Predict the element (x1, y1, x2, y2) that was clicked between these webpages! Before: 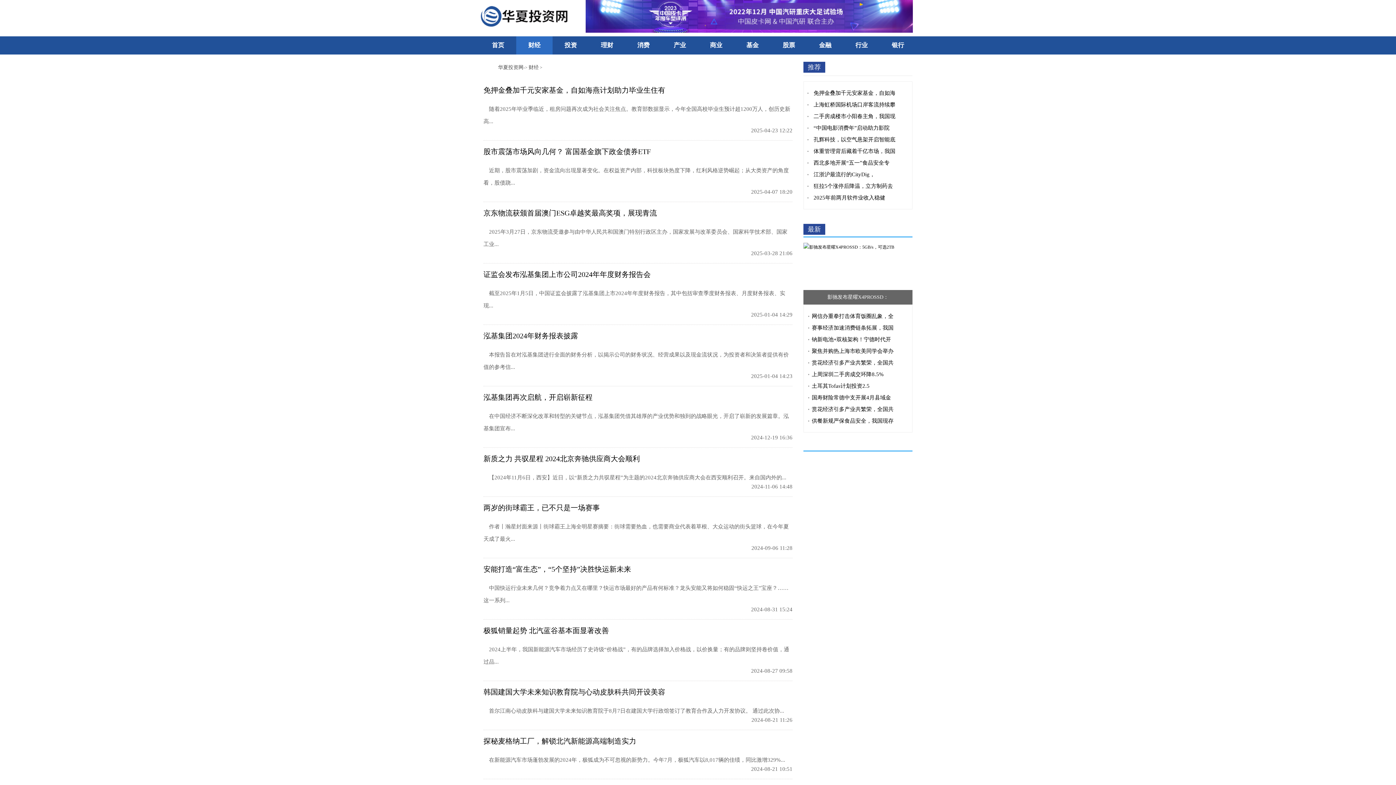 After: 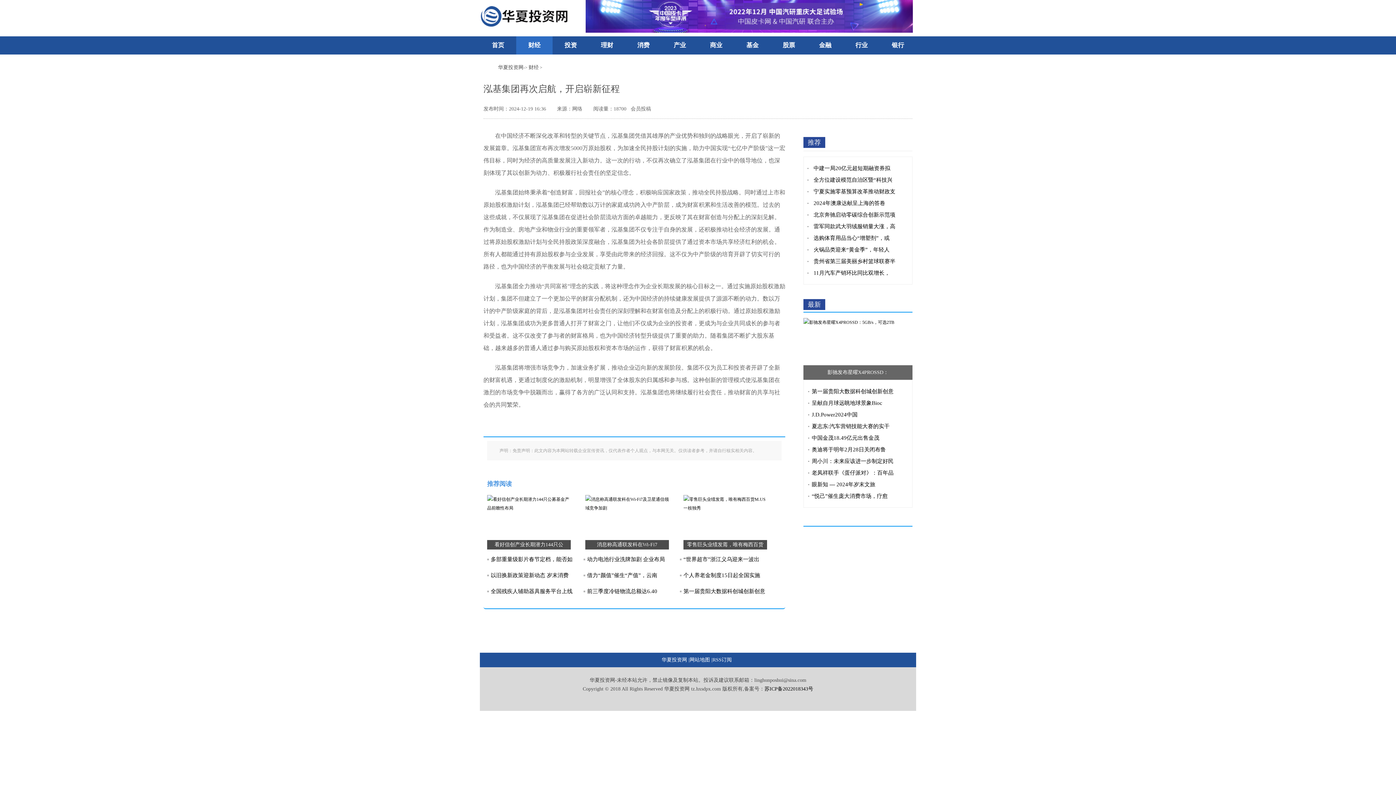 Action: label: 泓基集团再次启航，开启崭新征程 bbox: (483, 393, 592, 401)